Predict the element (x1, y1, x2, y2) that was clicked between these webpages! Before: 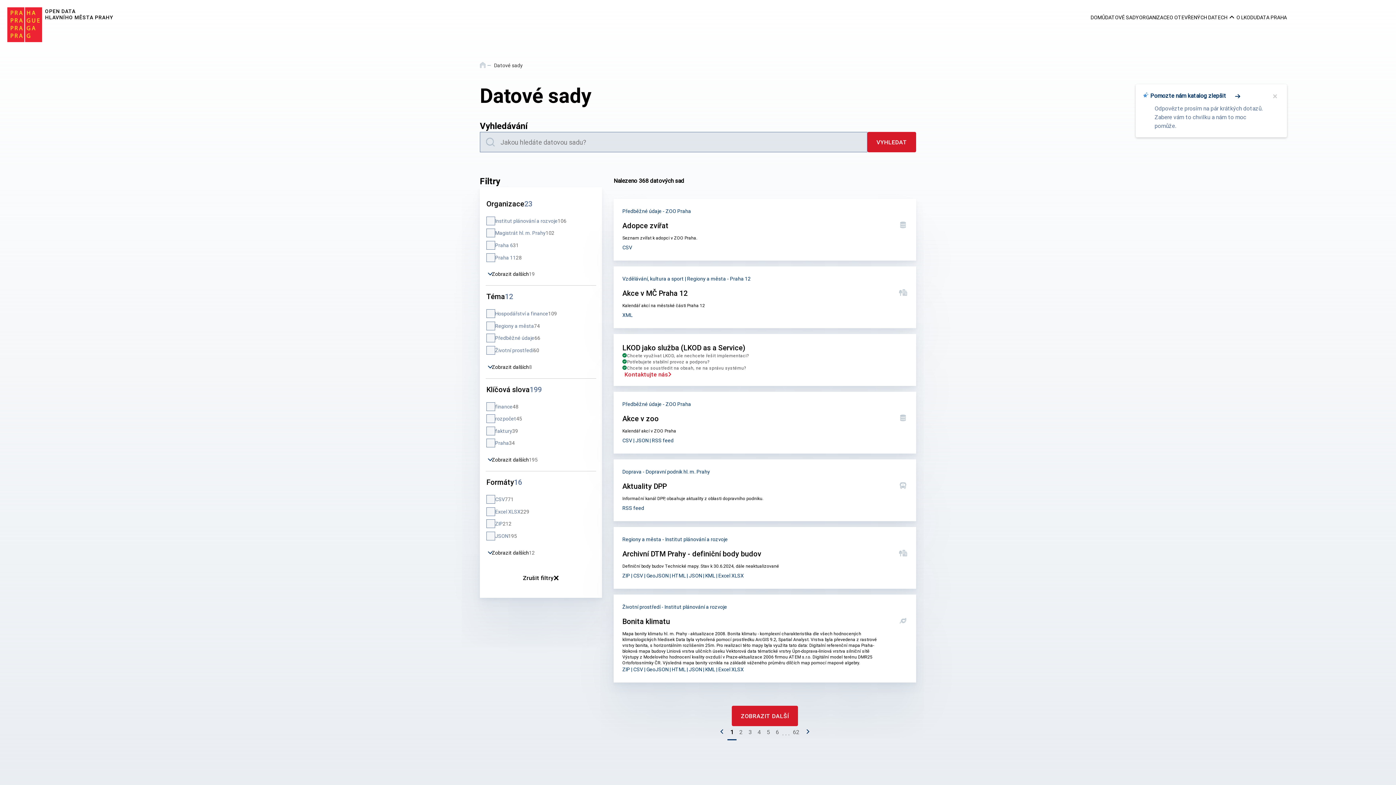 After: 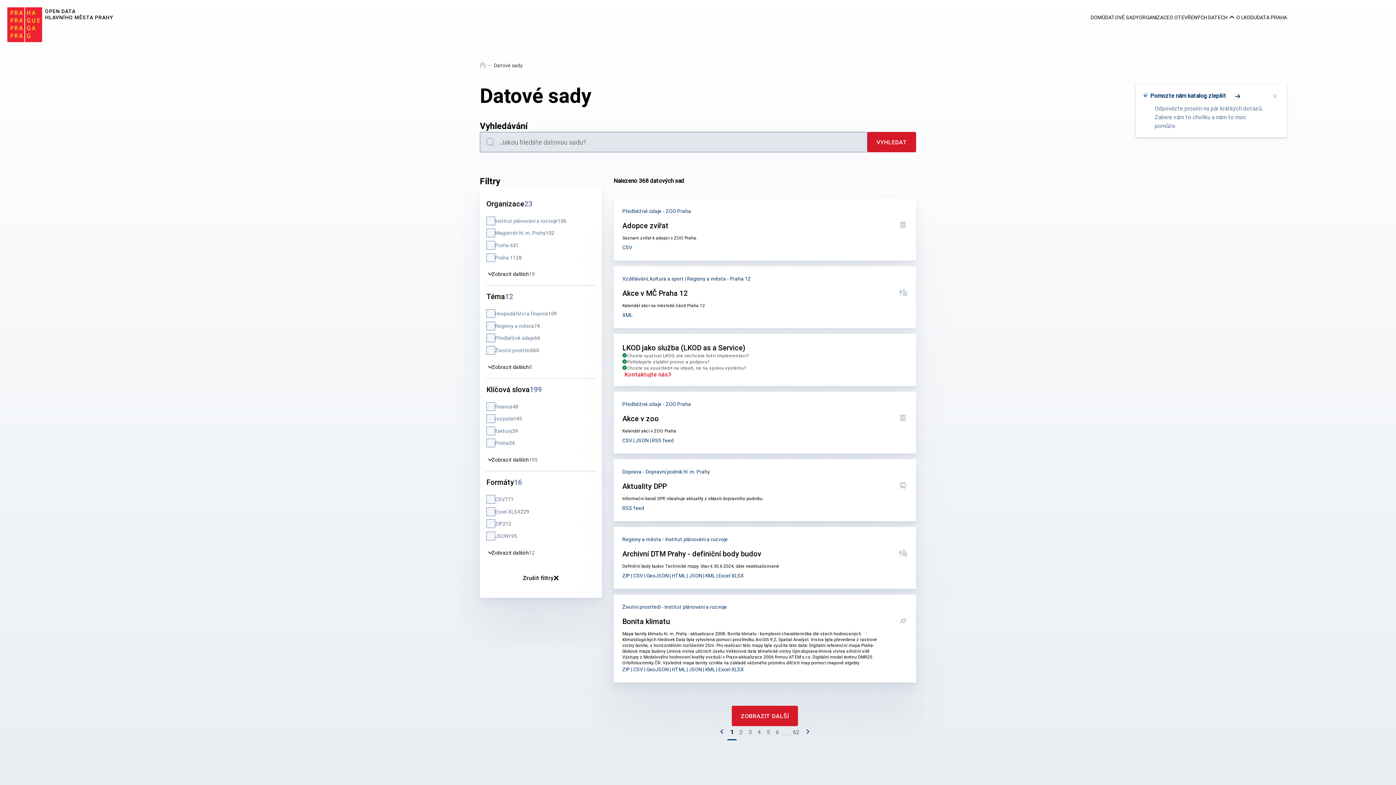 Action: label: Přeskočit na hlavní obsah bbox: (0, 0, 0, 0)